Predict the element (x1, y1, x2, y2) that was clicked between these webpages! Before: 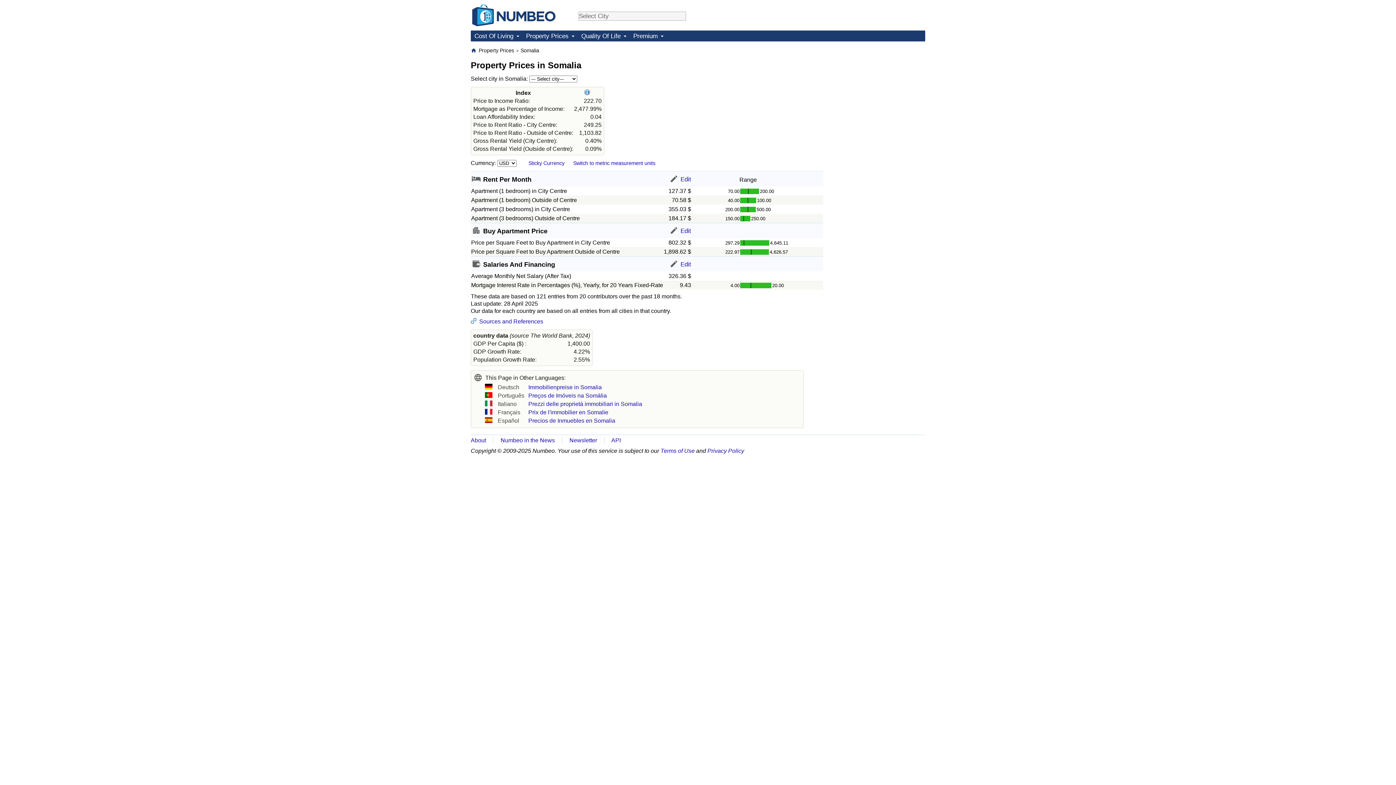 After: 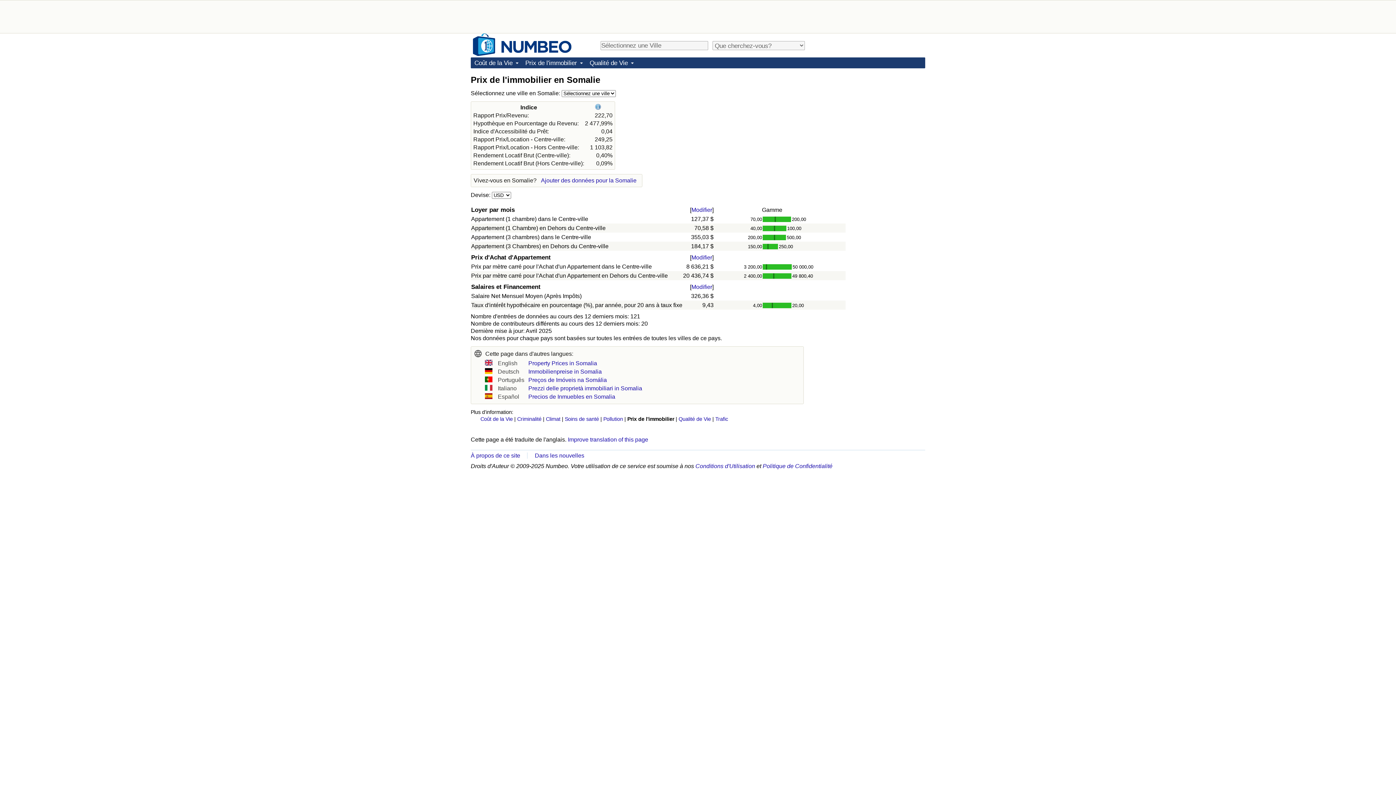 Action: label: Prix de l'immobilier en Somalie bbox: (528, 409, 608, 415)